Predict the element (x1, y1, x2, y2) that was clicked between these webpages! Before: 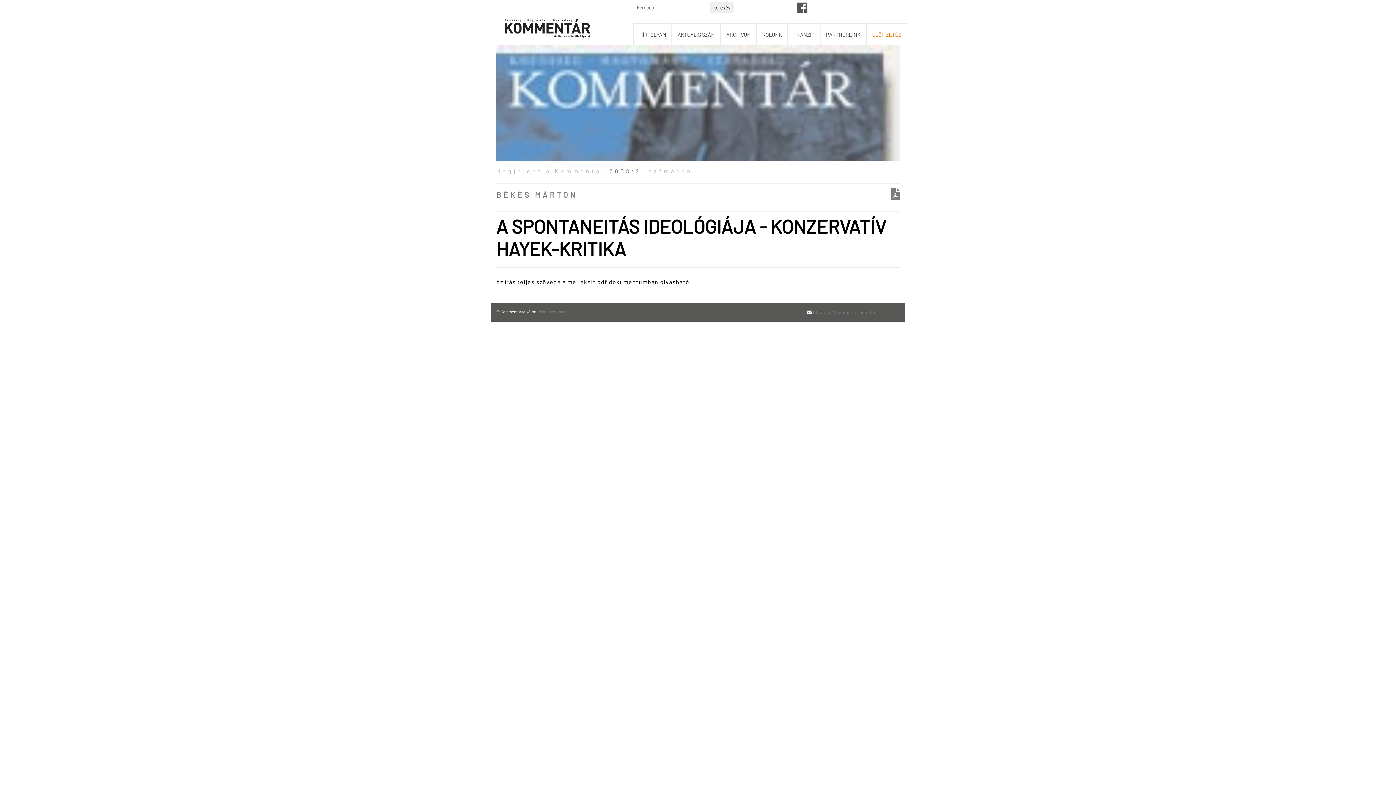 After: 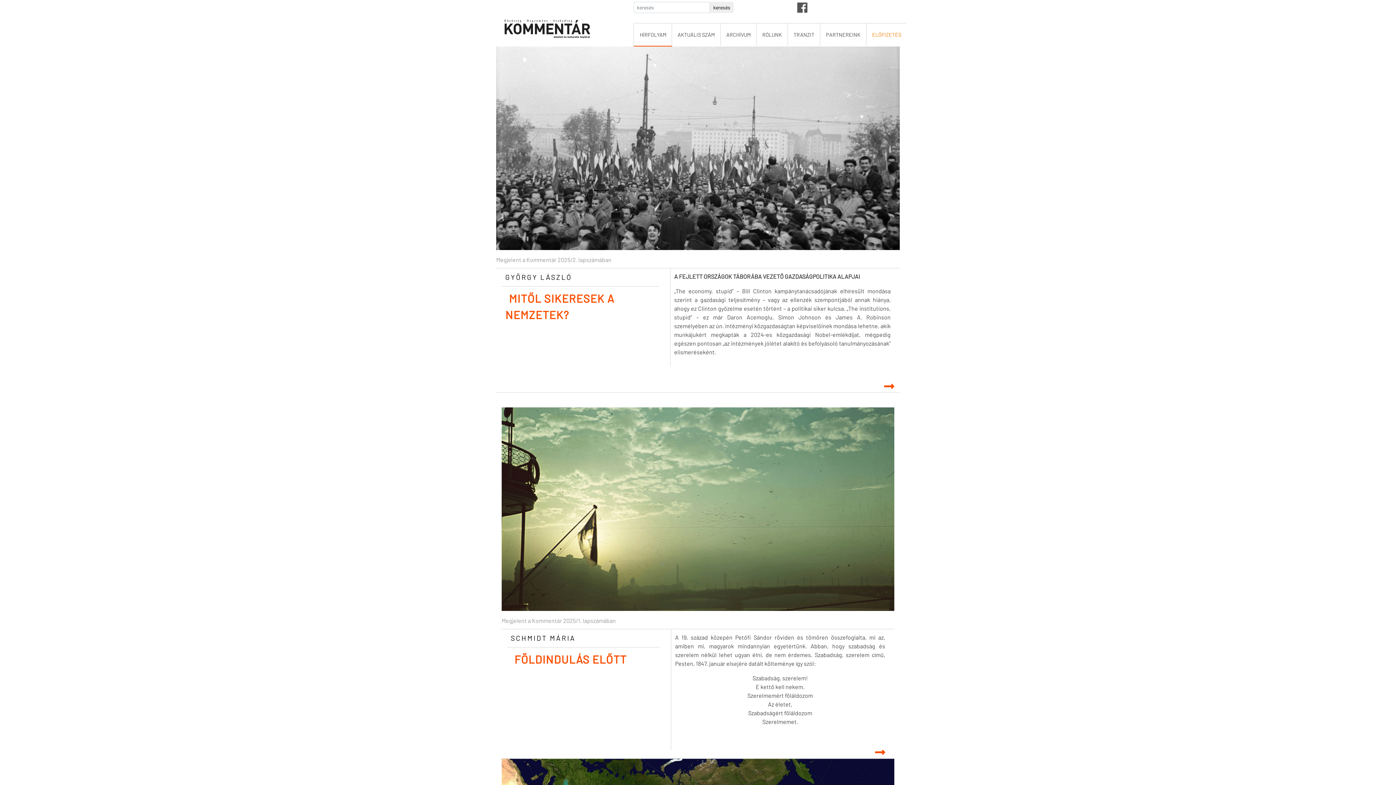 Action: bbox: (502, 26, 622, 42)